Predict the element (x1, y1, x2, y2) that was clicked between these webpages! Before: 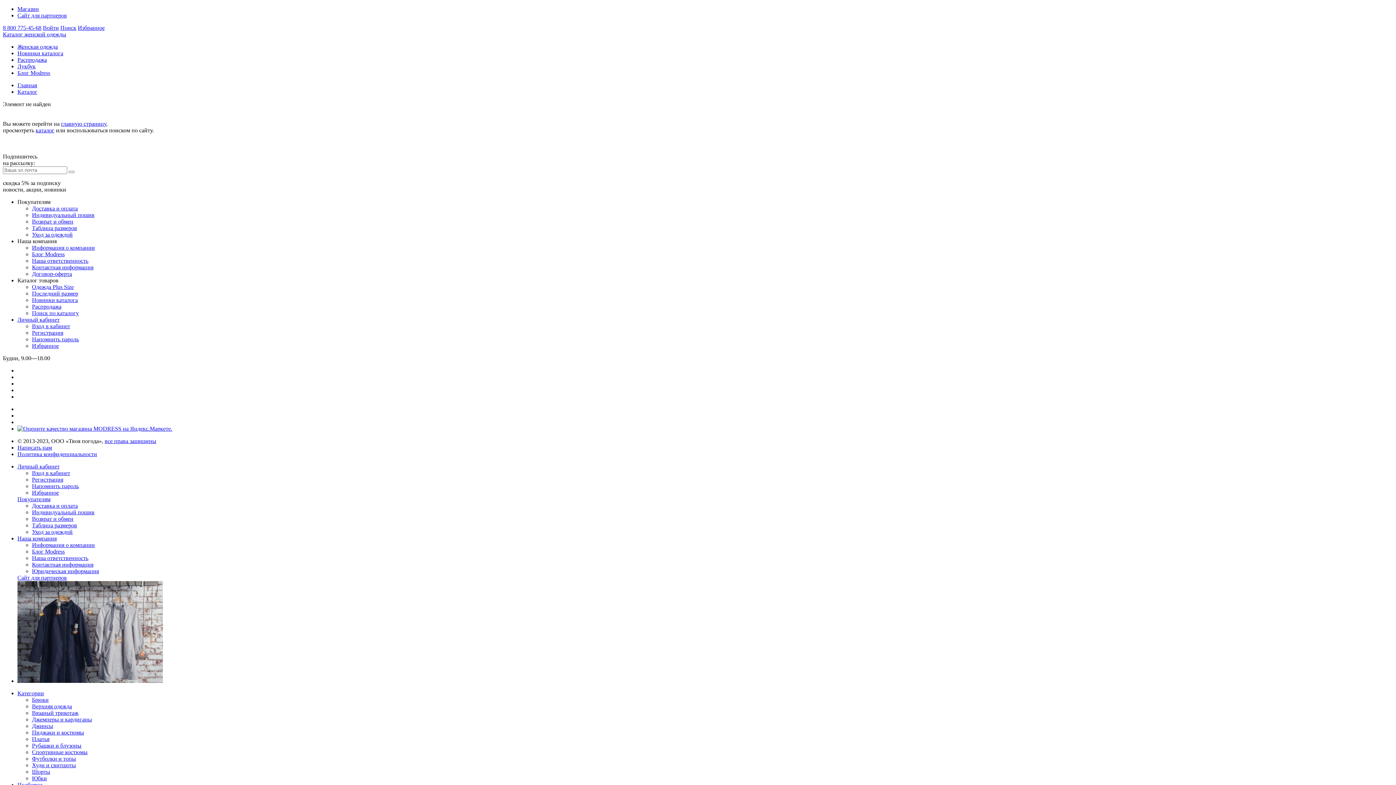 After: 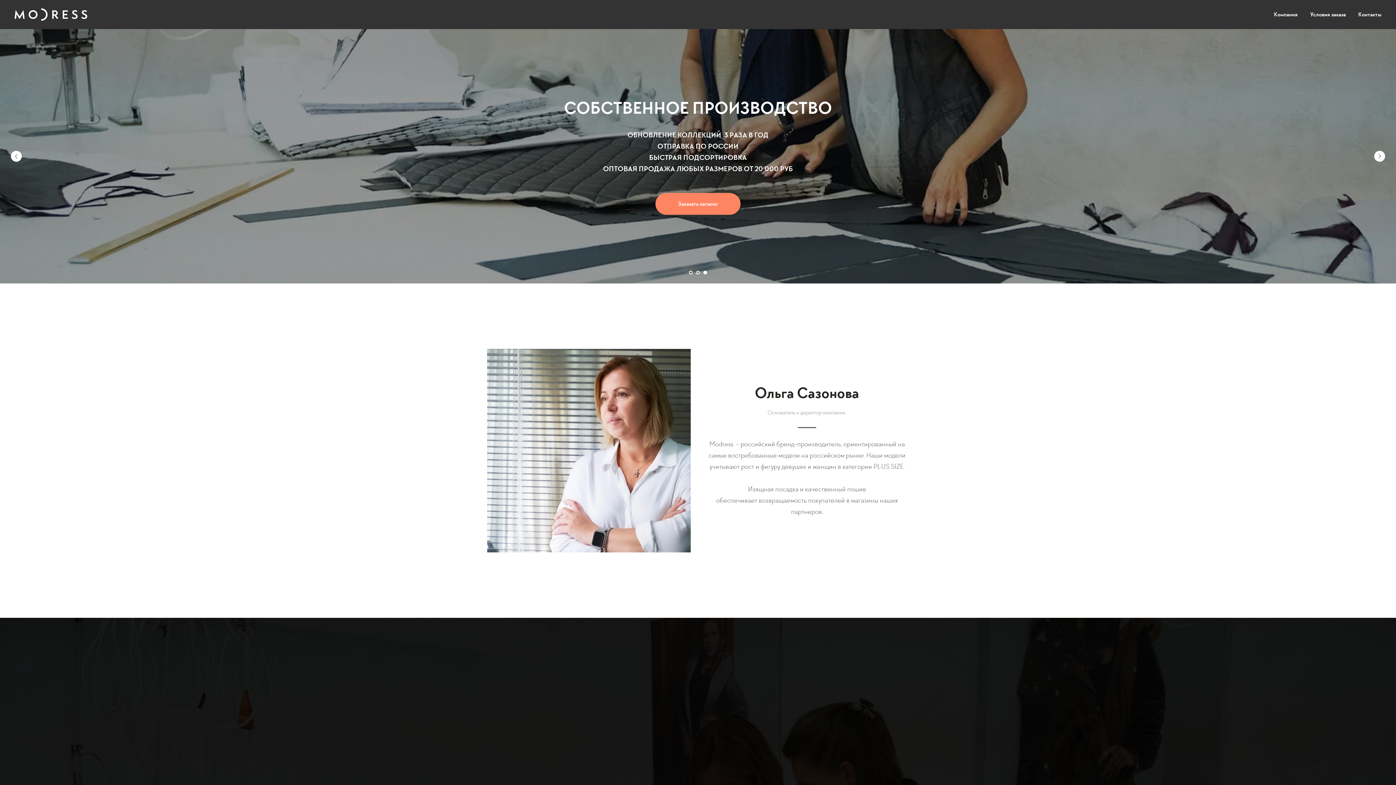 Action: bbox: (17, 574, 66, 581) label: Сайт для партнеров